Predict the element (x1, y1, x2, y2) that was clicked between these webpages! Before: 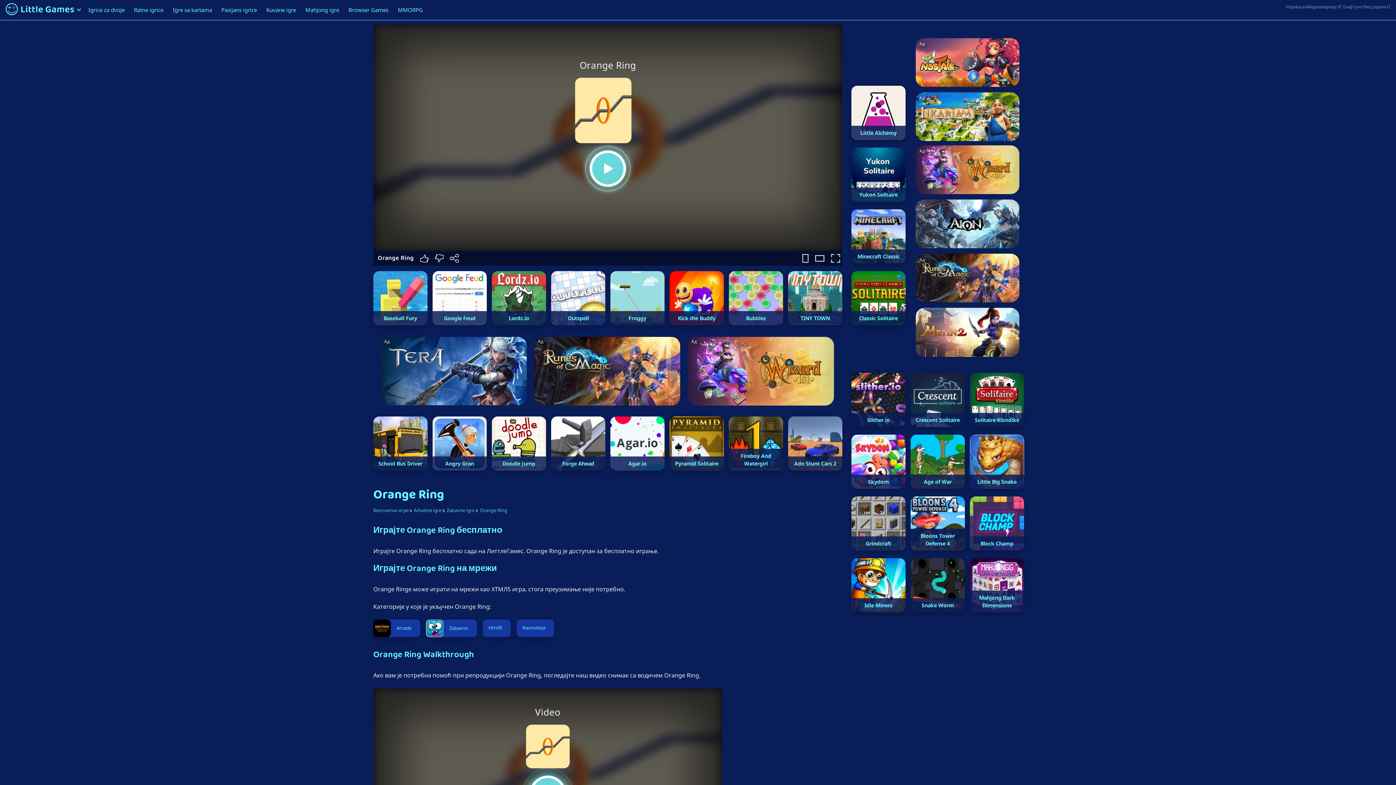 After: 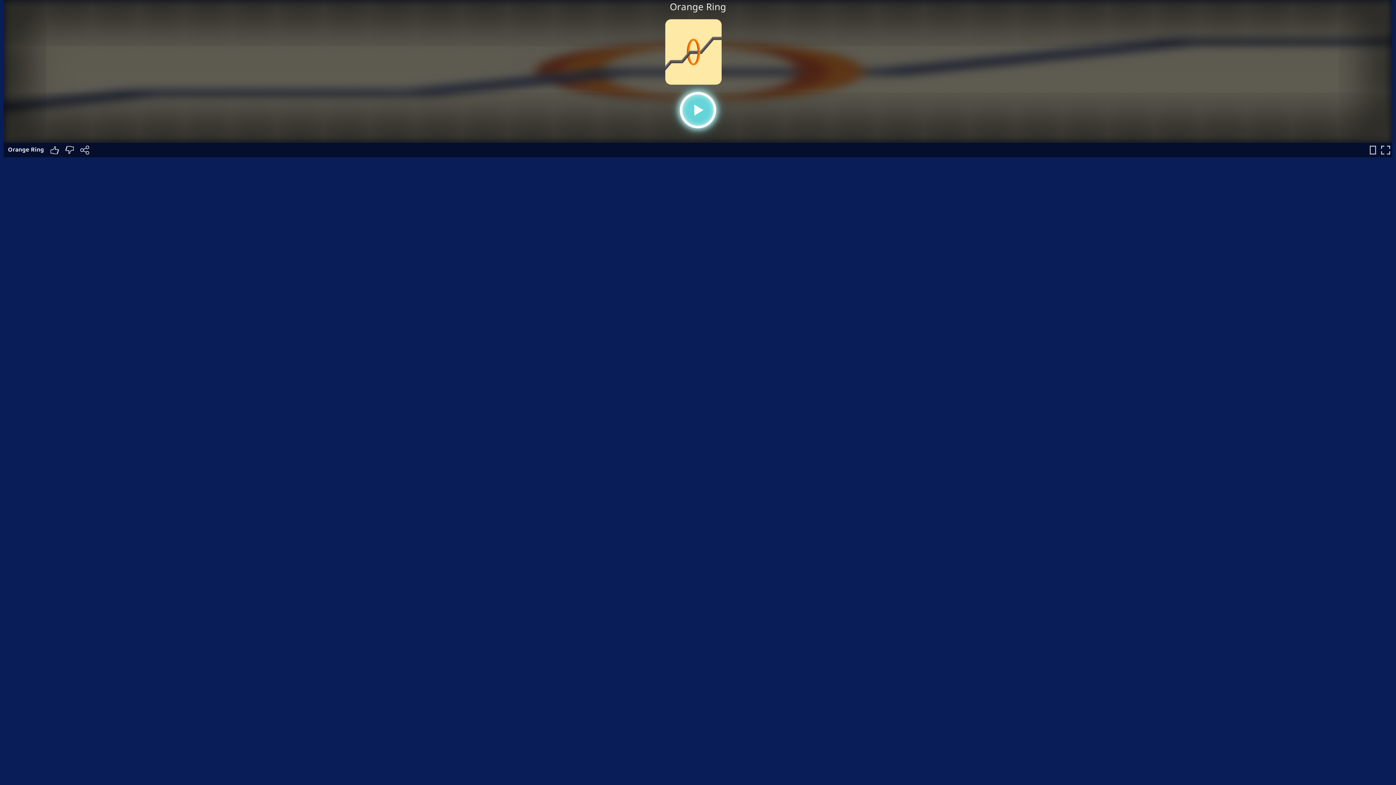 Action: bbox: (831, 253, 840, 261)